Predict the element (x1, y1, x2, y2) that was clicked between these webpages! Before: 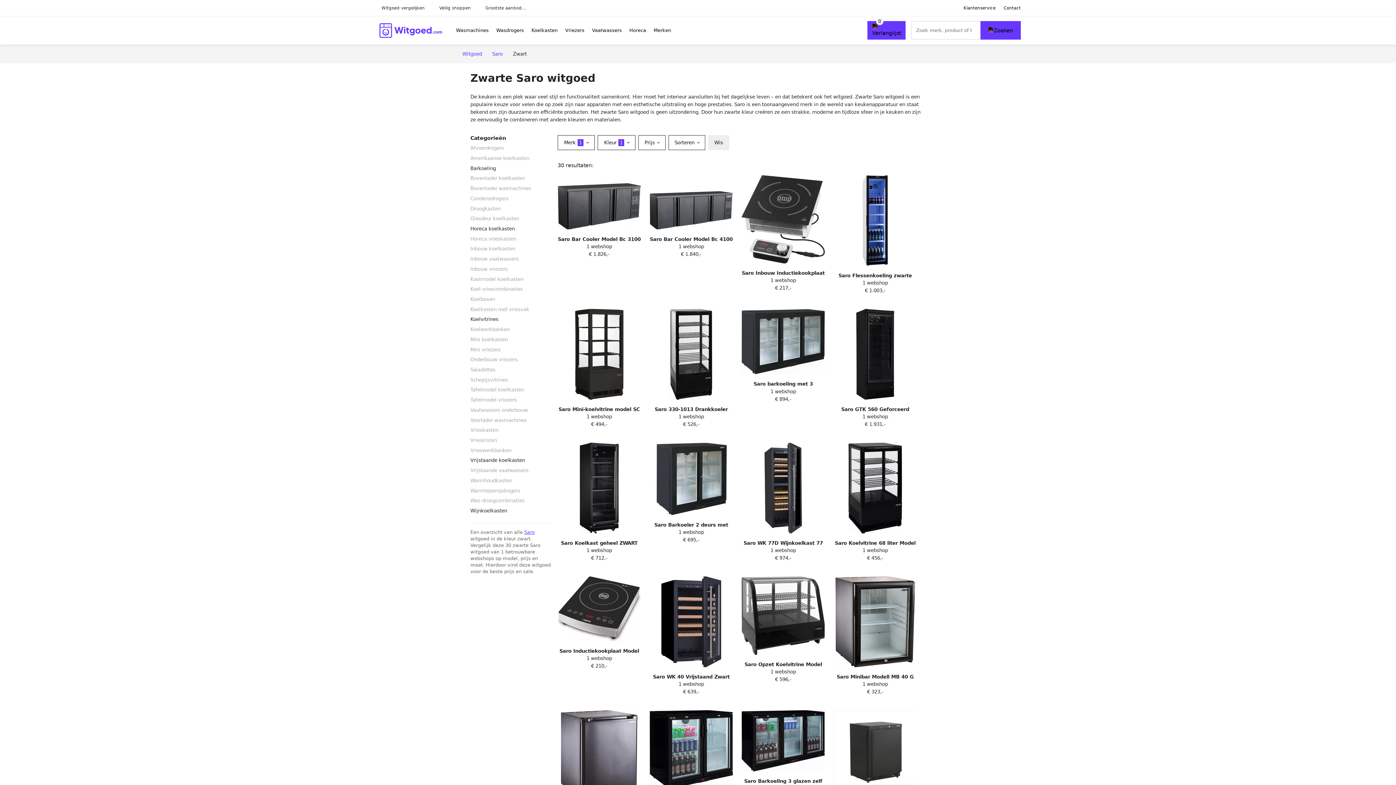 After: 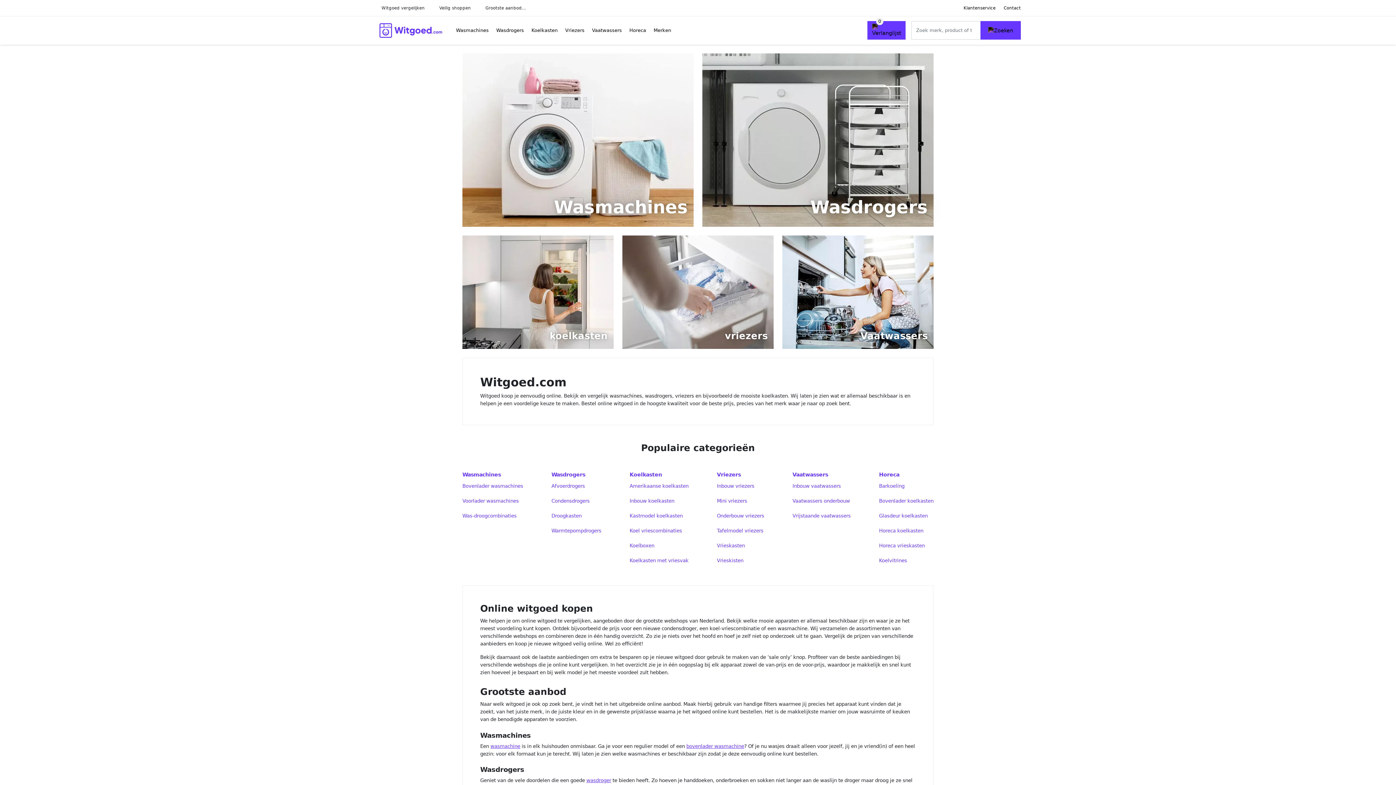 Action: bbox: (375, 20, 446, 40)